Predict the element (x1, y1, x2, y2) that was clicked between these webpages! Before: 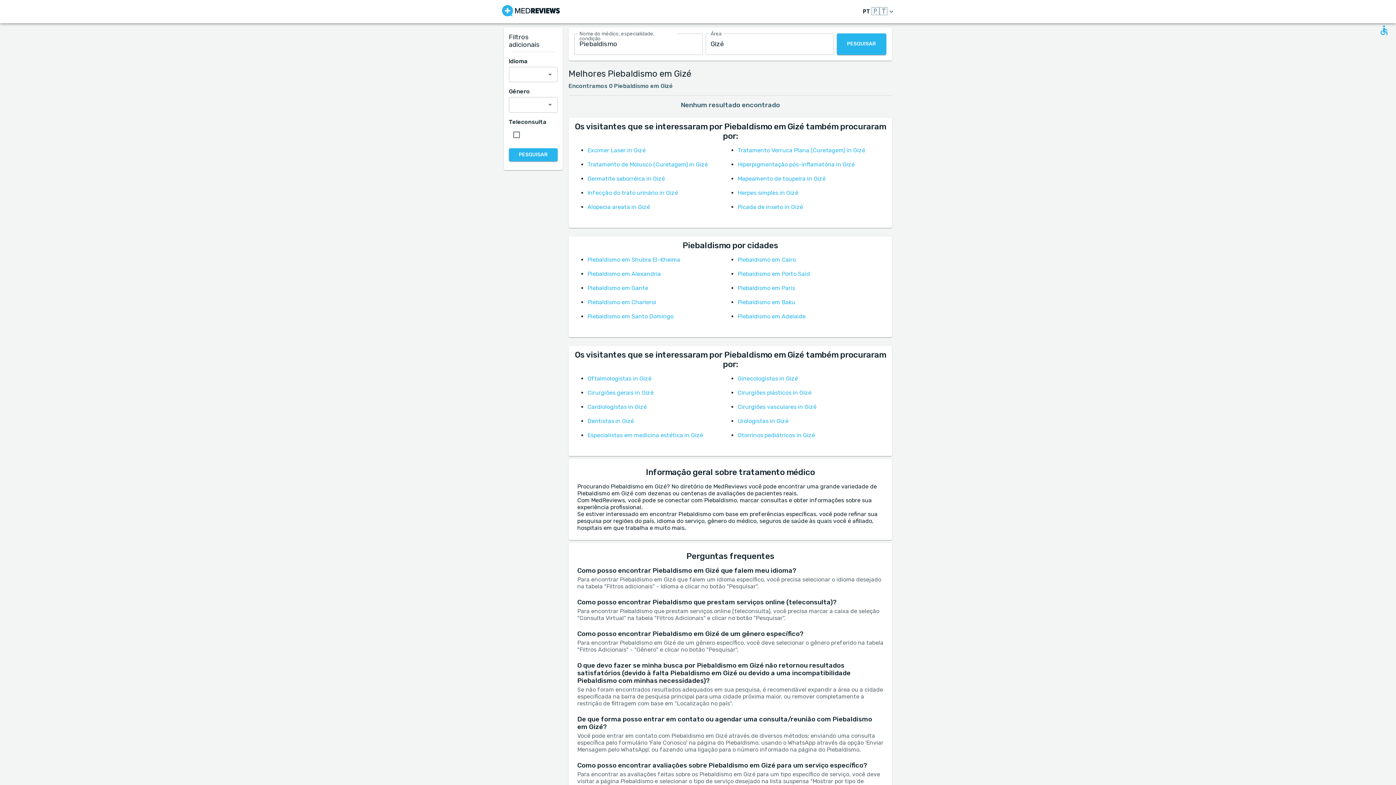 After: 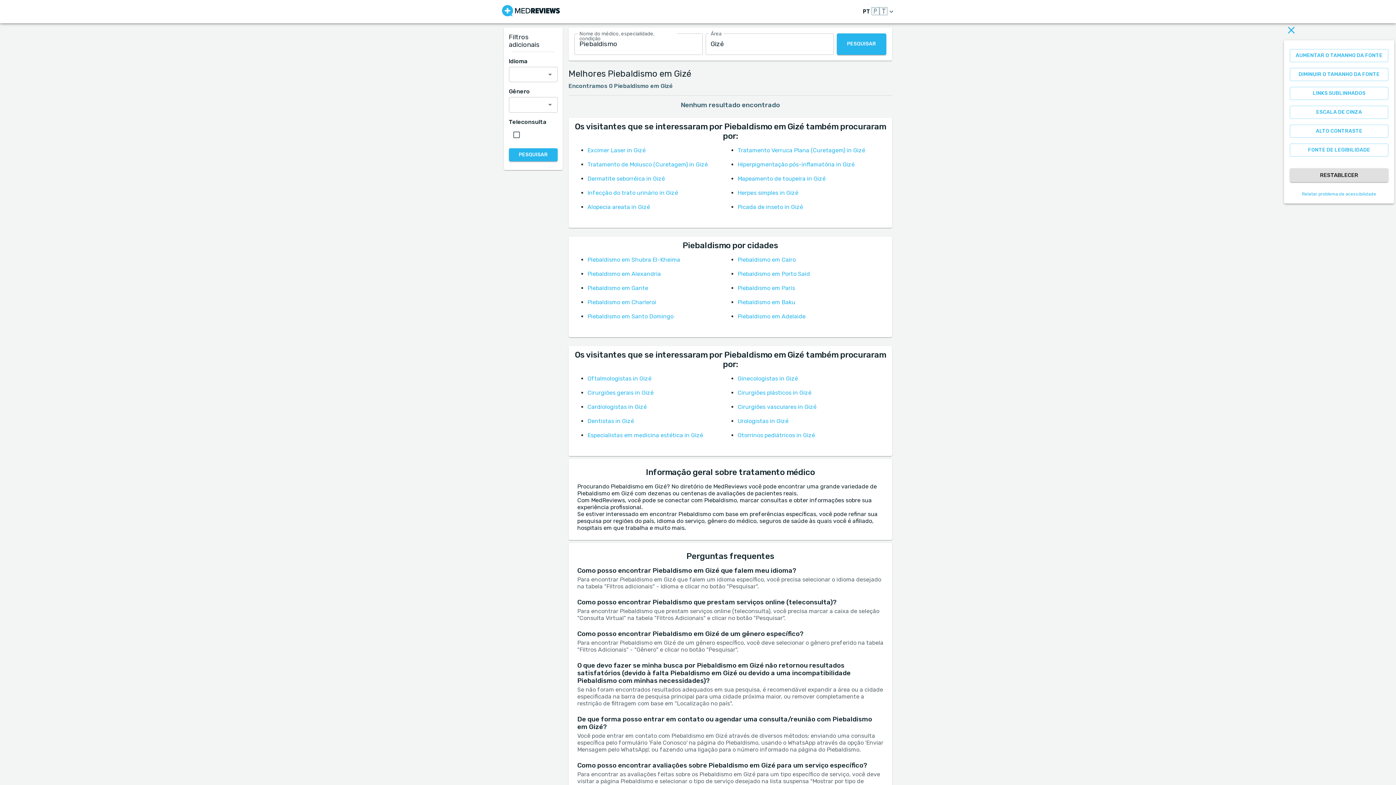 Action: label: Open accessability form bbox: (1374, 20, 1394, 40)